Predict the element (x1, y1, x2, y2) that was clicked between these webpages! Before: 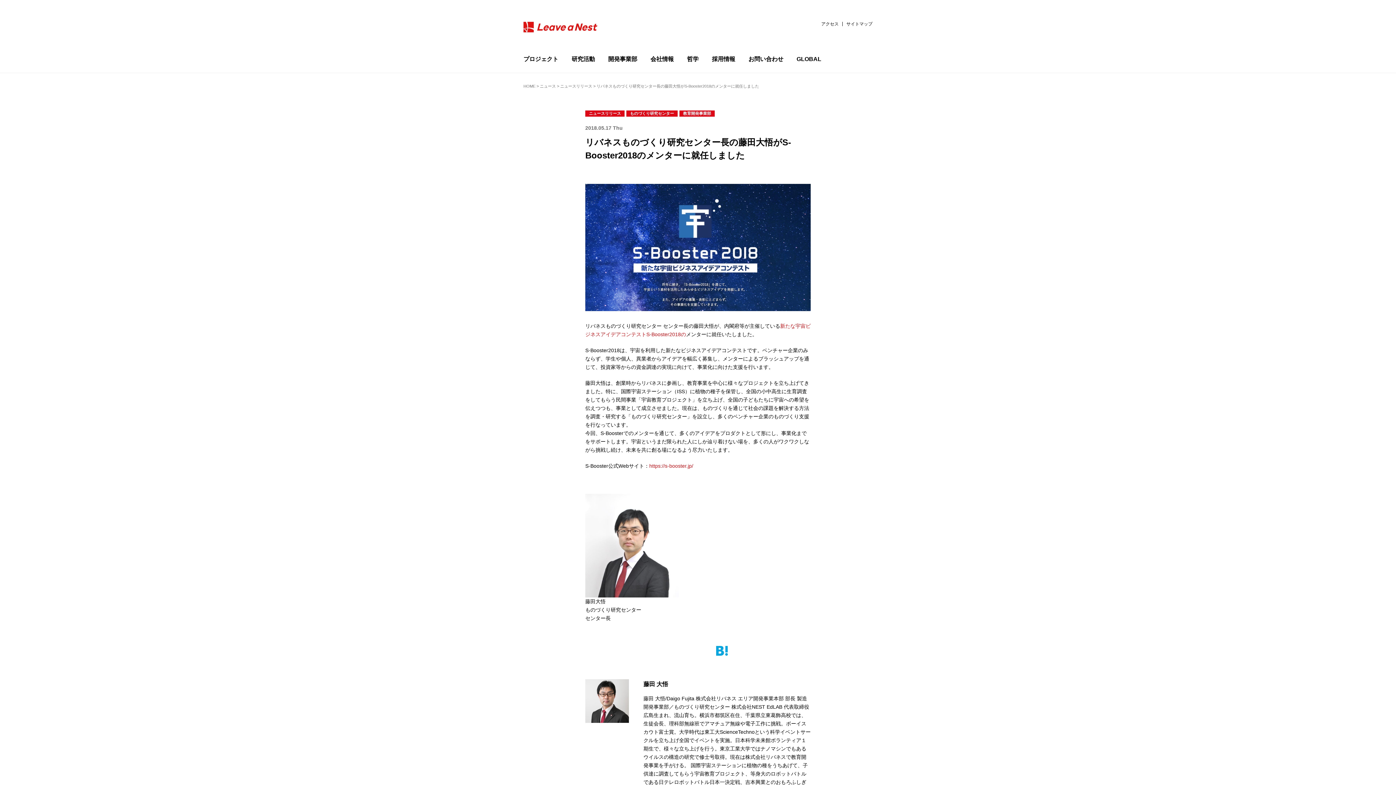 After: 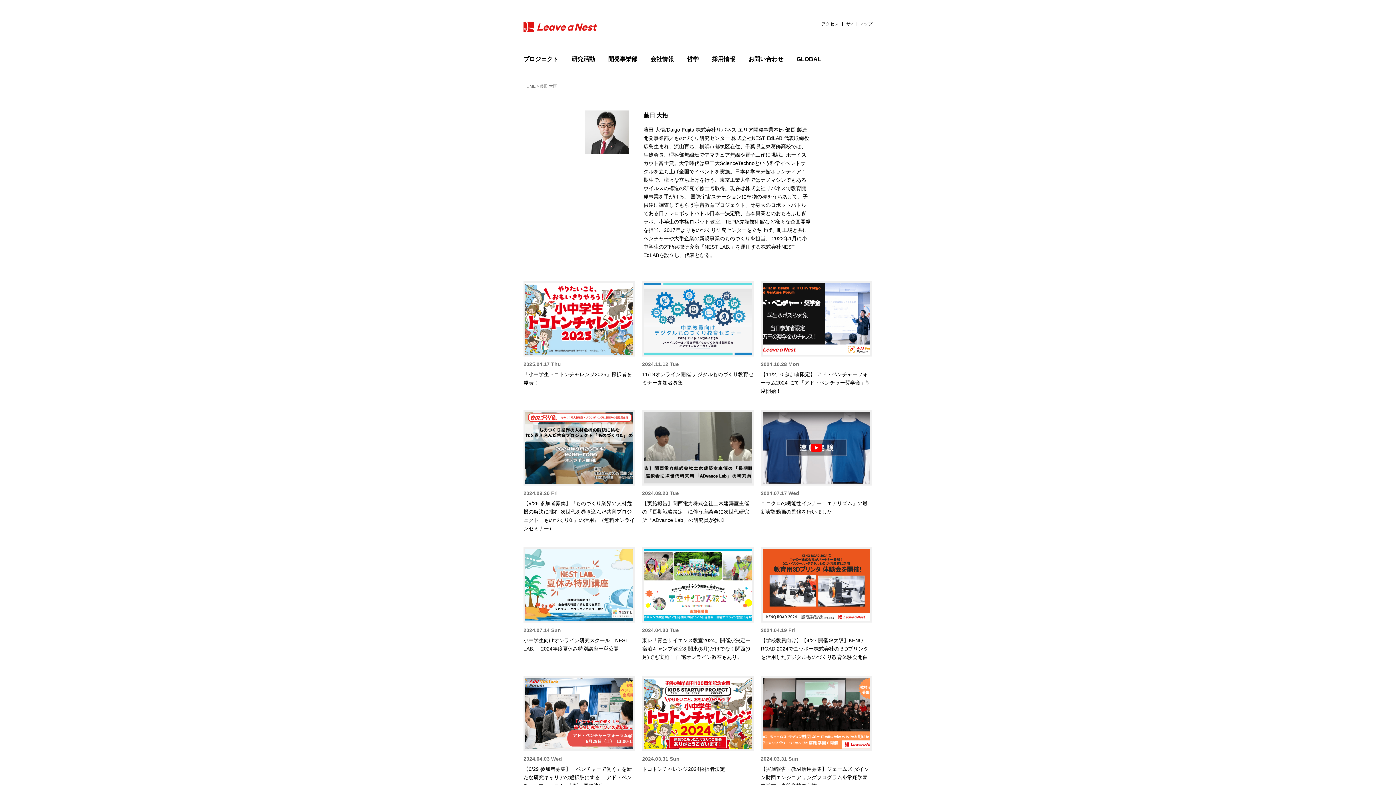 Action: label: 藤田 大悟 bbox: (643, 681, 668, 687)